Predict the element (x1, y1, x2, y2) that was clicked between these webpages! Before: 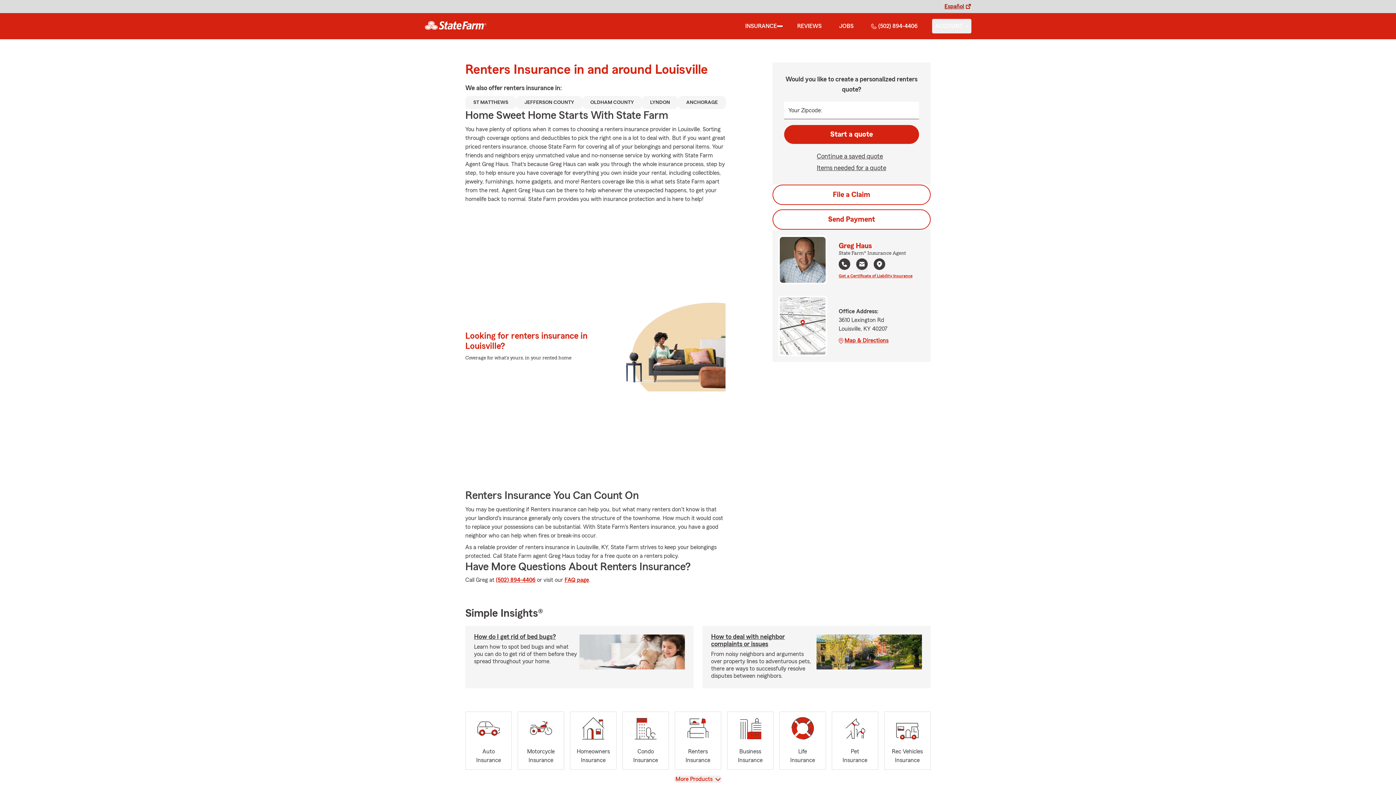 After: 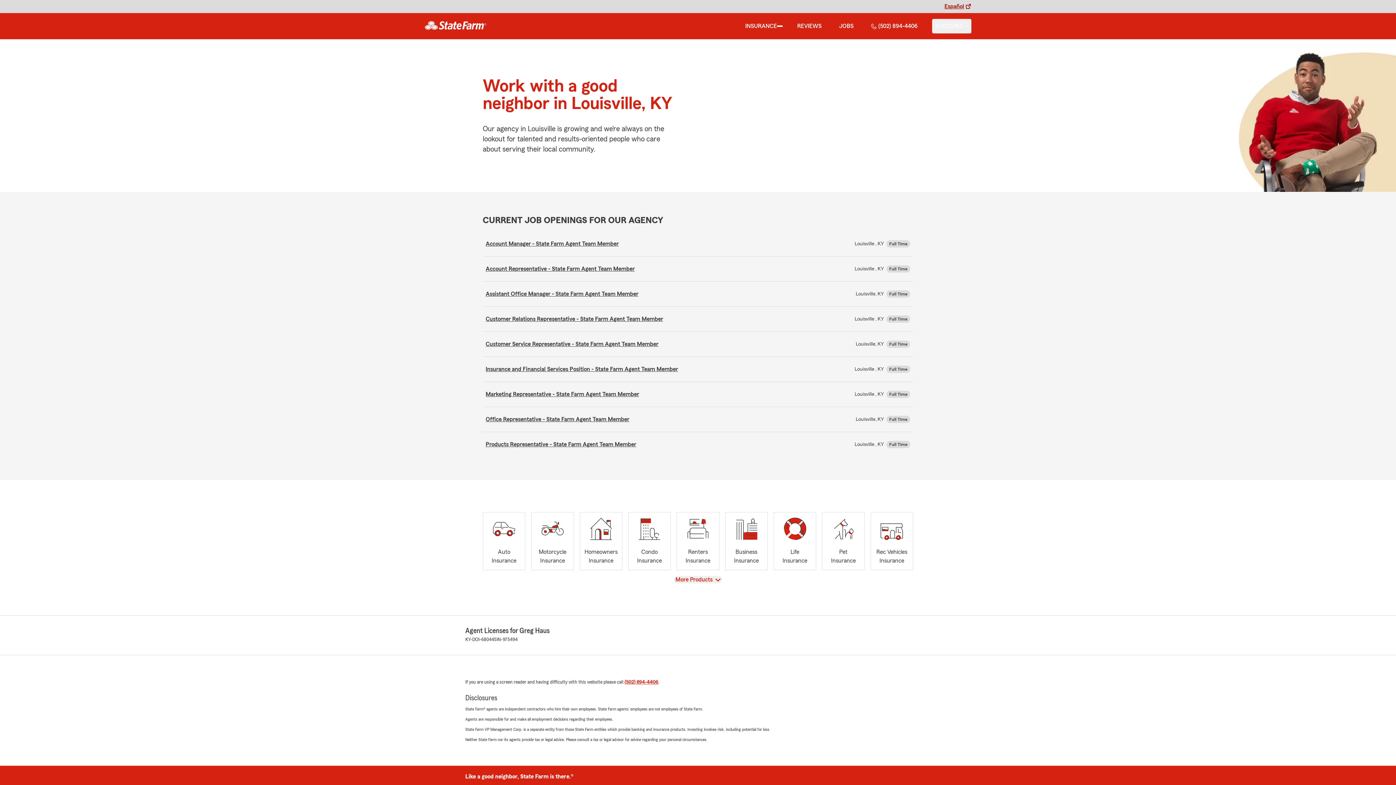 Action: label: JOBS bbox: (836, 18, 856, 33)